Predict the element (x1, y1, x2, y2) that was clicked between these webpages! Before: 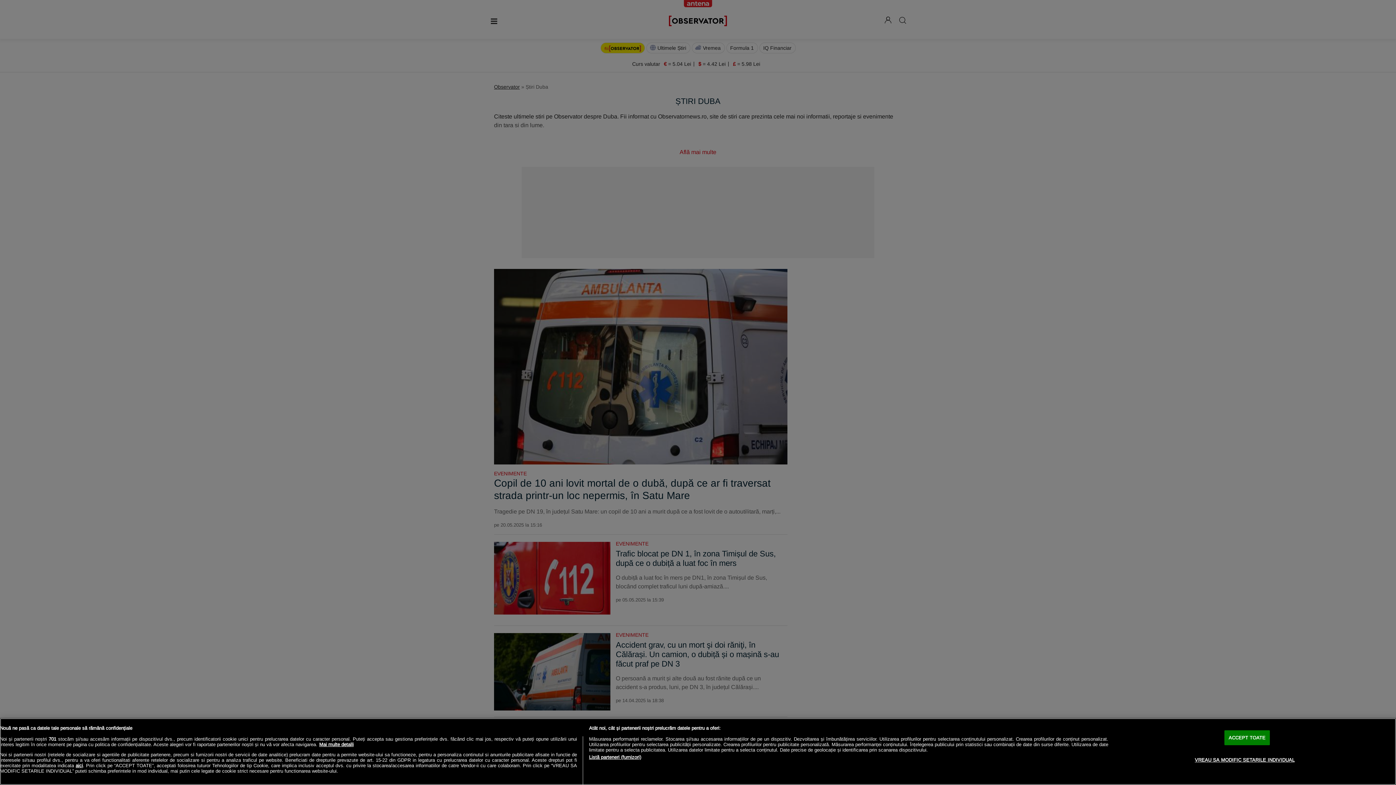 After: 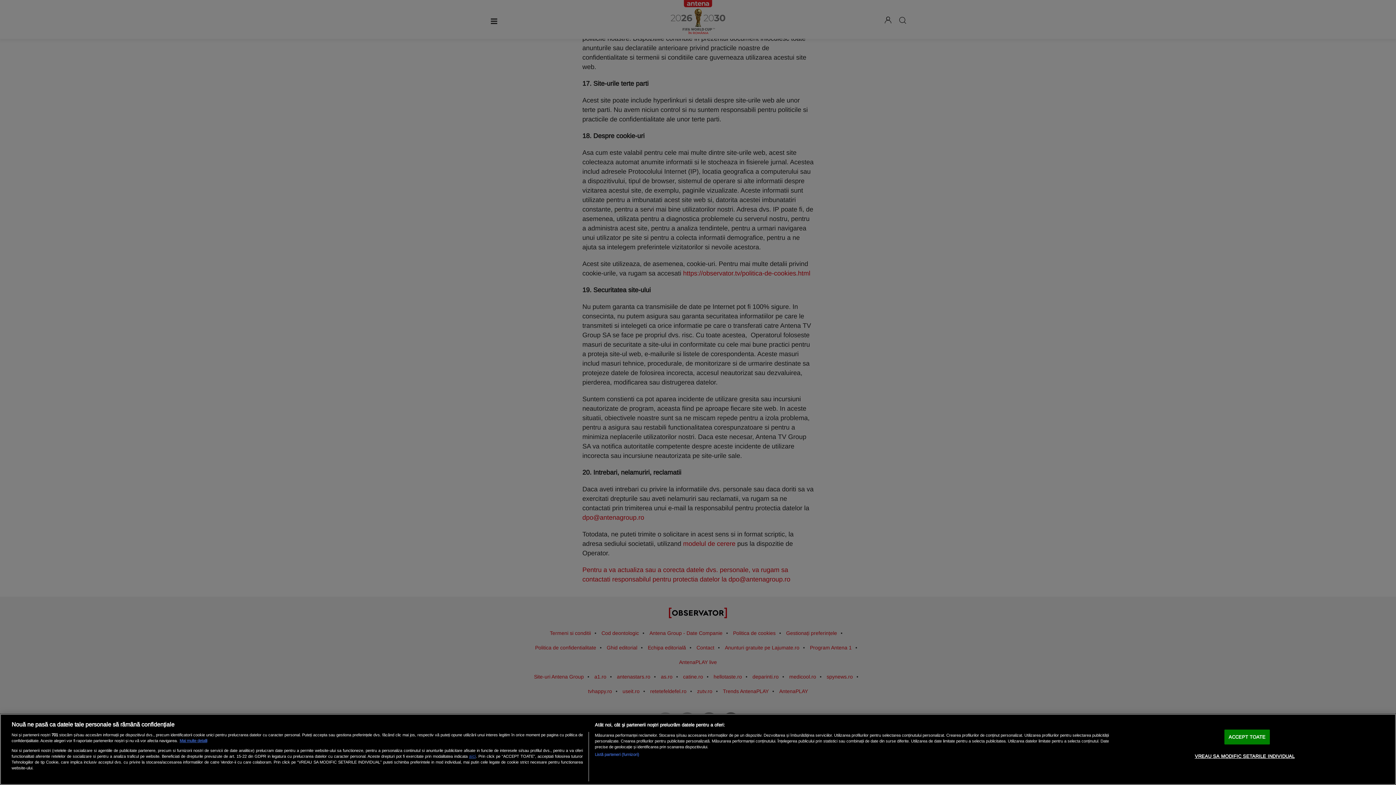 Action: label: aici bbox: (75, 763, 82, 768)